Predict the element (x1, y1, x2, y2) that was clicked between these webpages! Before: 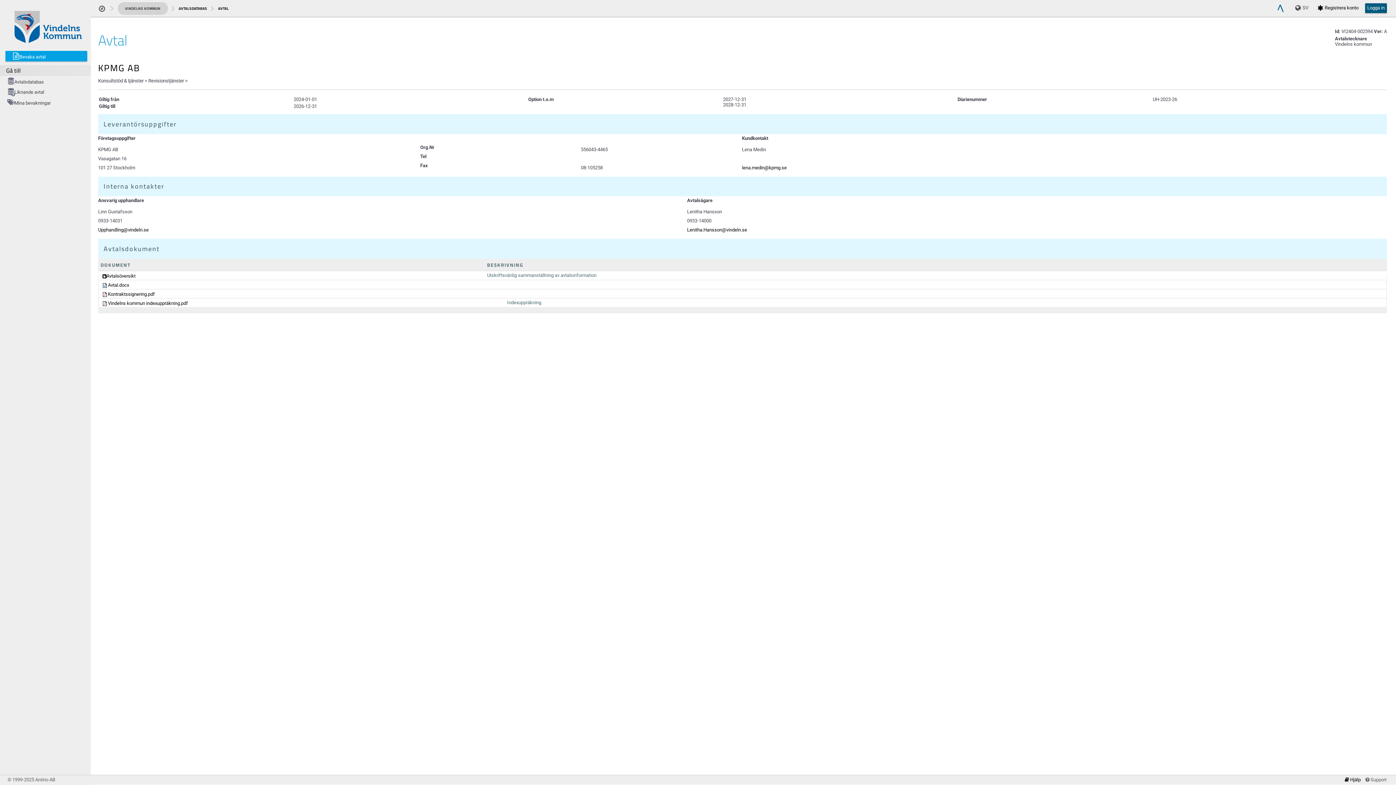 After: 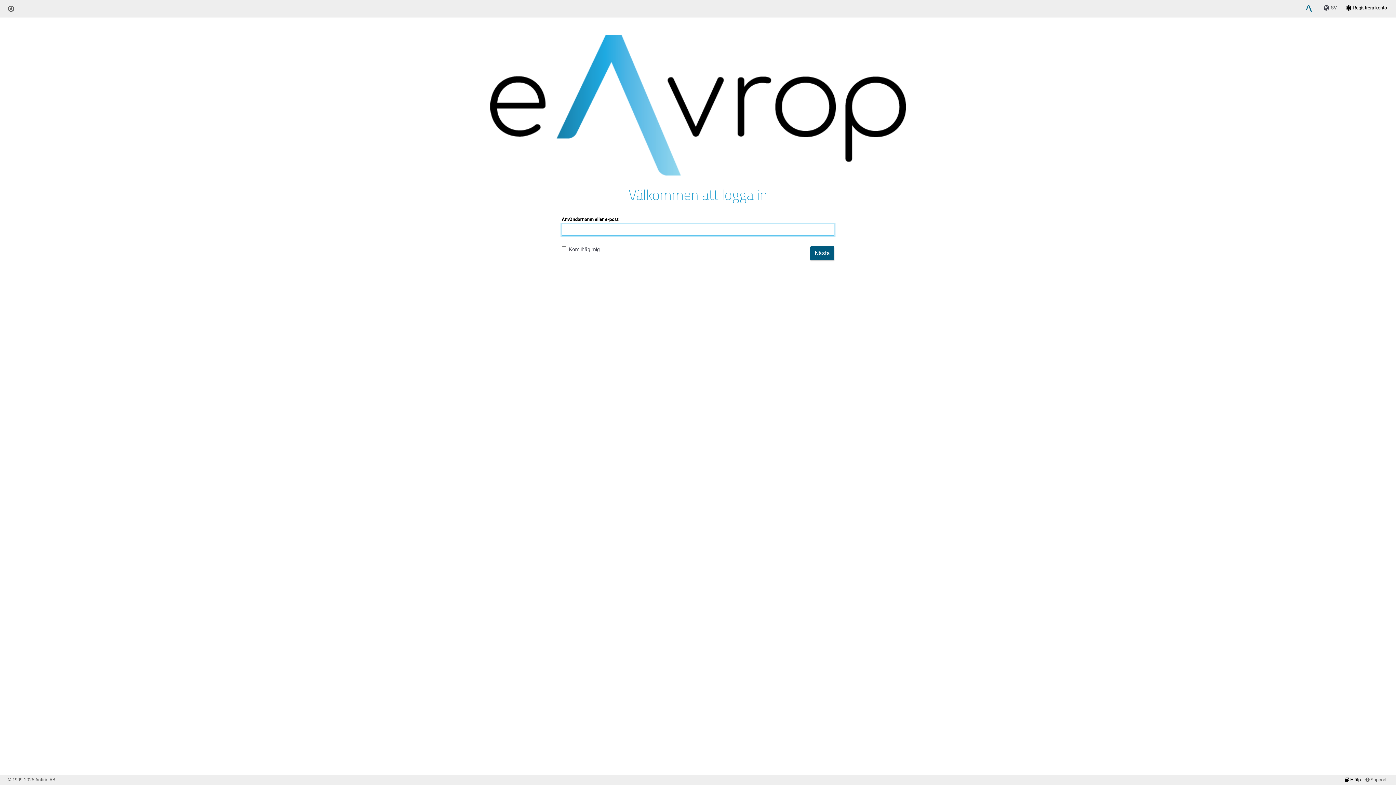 Action: bbox: (0, 97, 90, 107) label: Mina bevakningar